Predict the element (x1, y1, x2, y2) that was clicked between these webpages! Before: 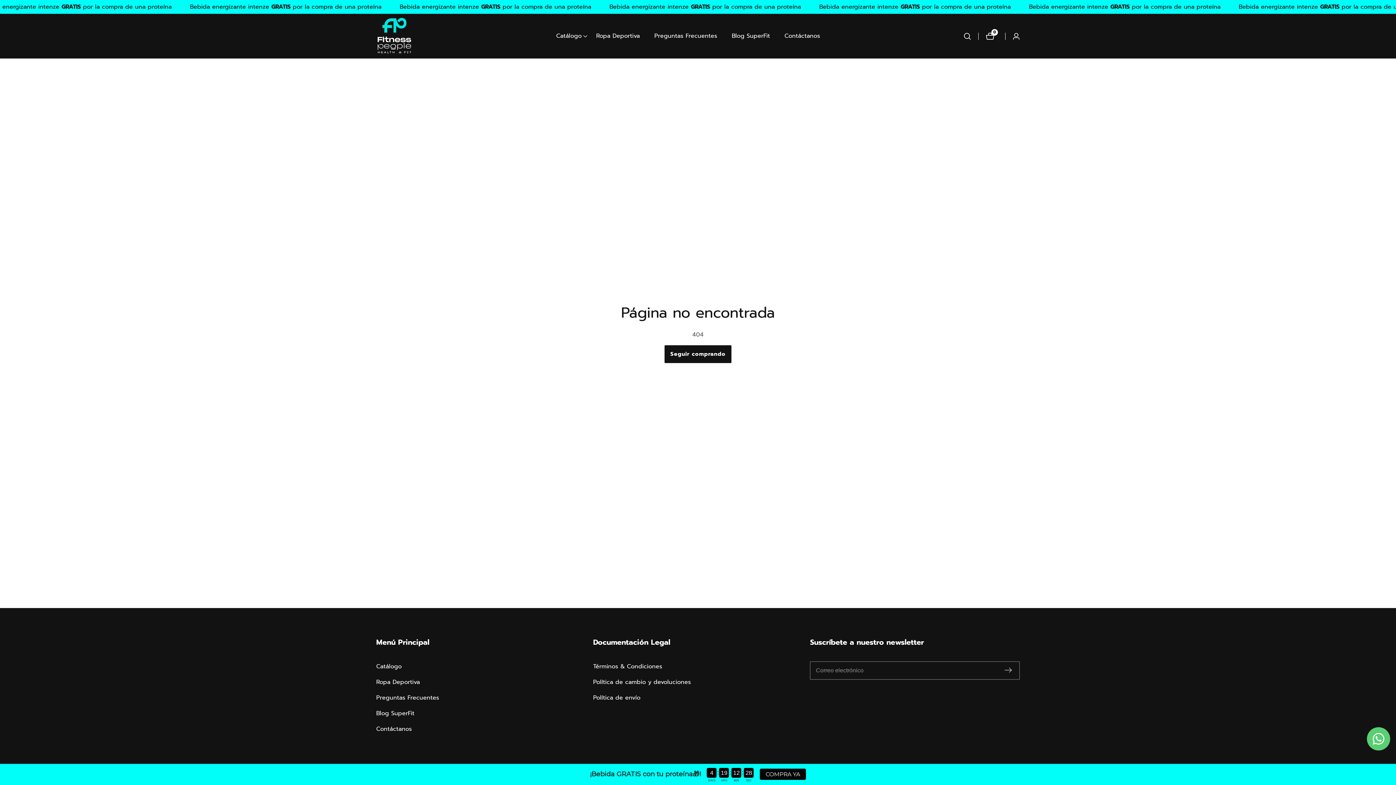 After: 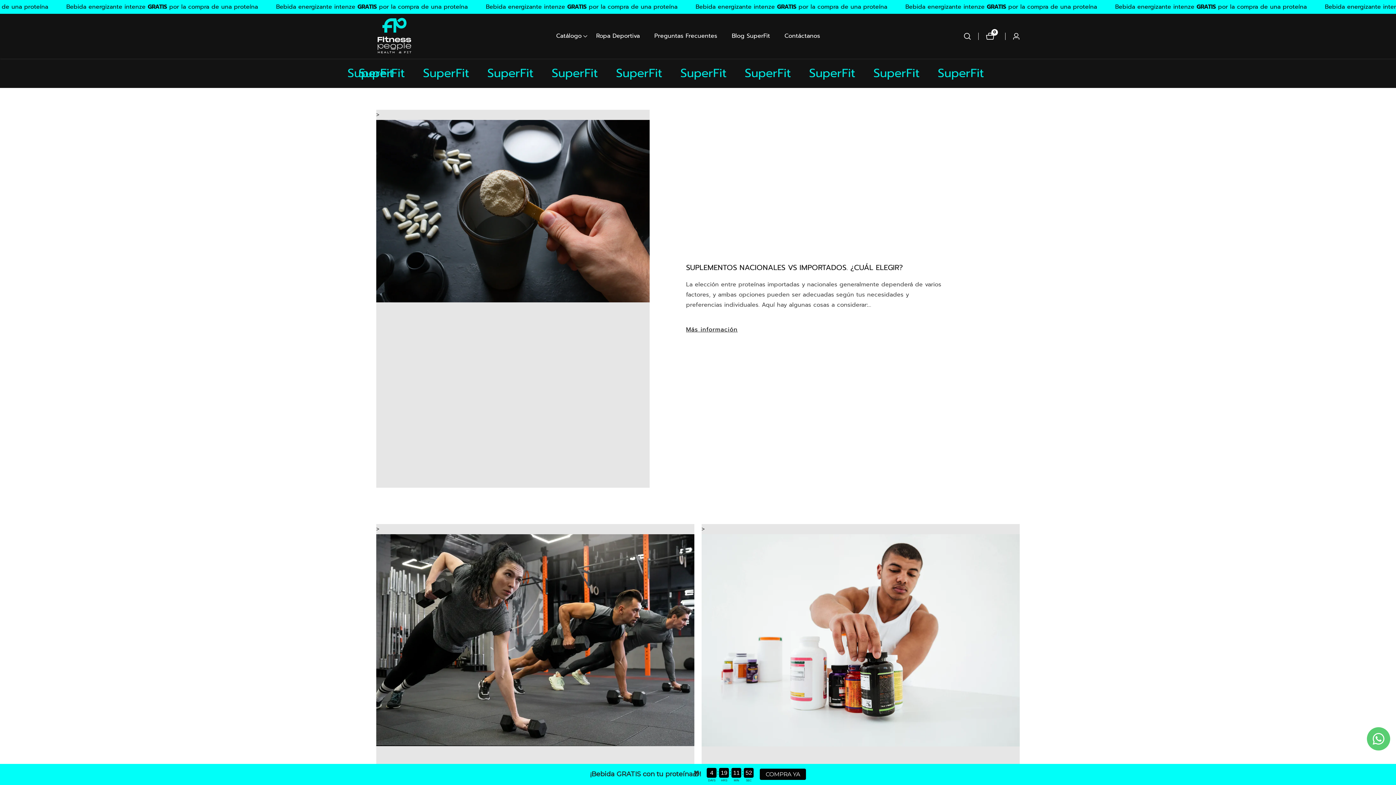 Action: label: Blog SuperFit bbox: (376, 708, 586, 718)